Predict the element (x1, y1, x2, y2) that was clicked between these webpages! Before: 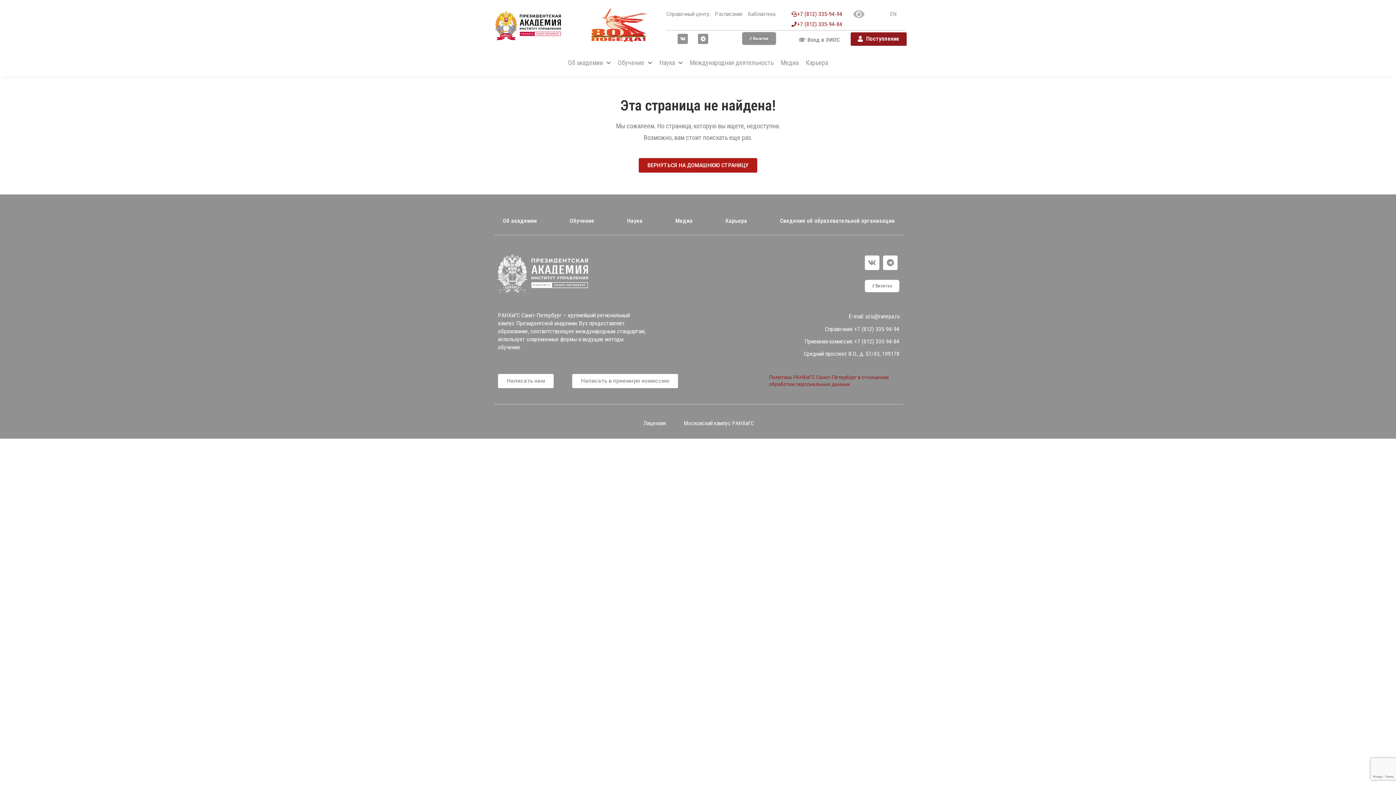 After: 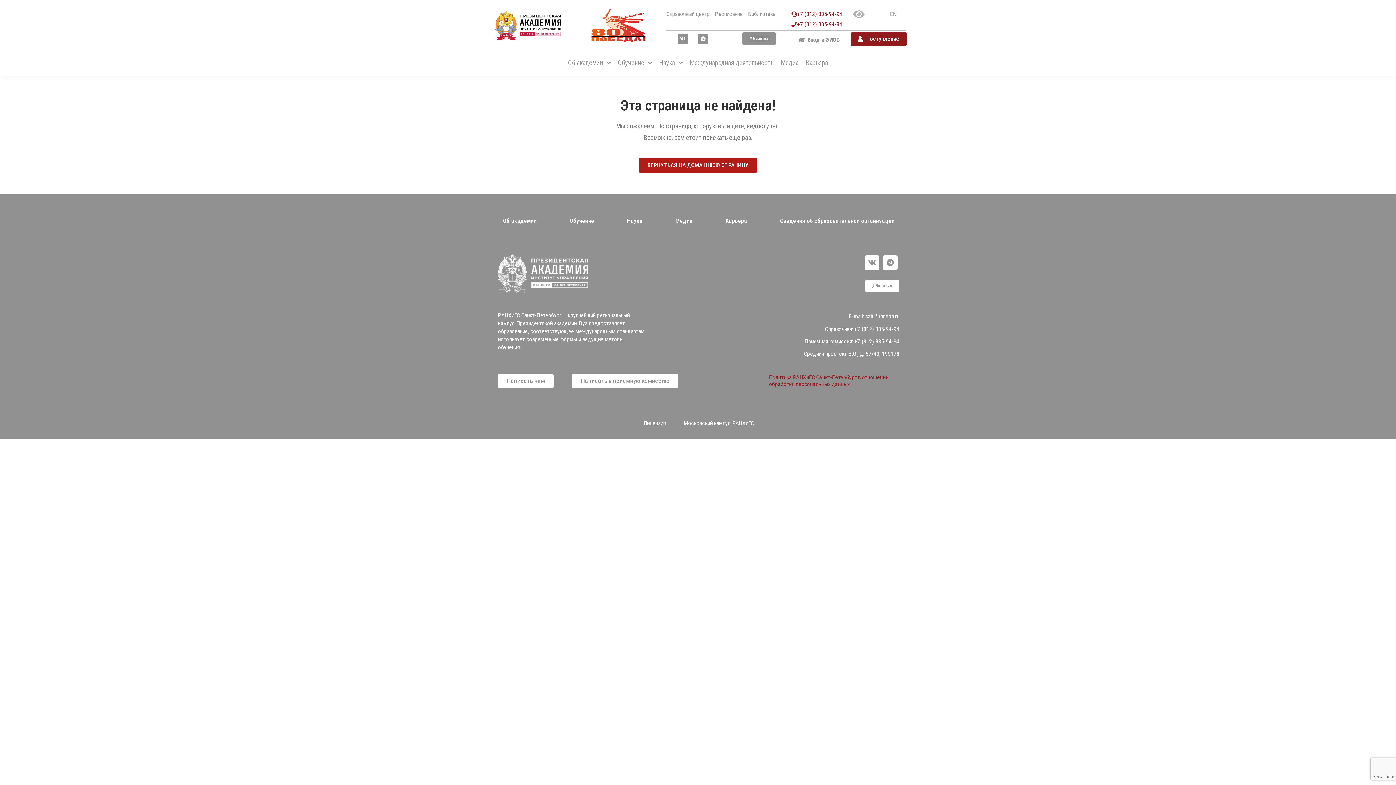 Action: bbox: (688, 33, 698, 44) label: Wordpress